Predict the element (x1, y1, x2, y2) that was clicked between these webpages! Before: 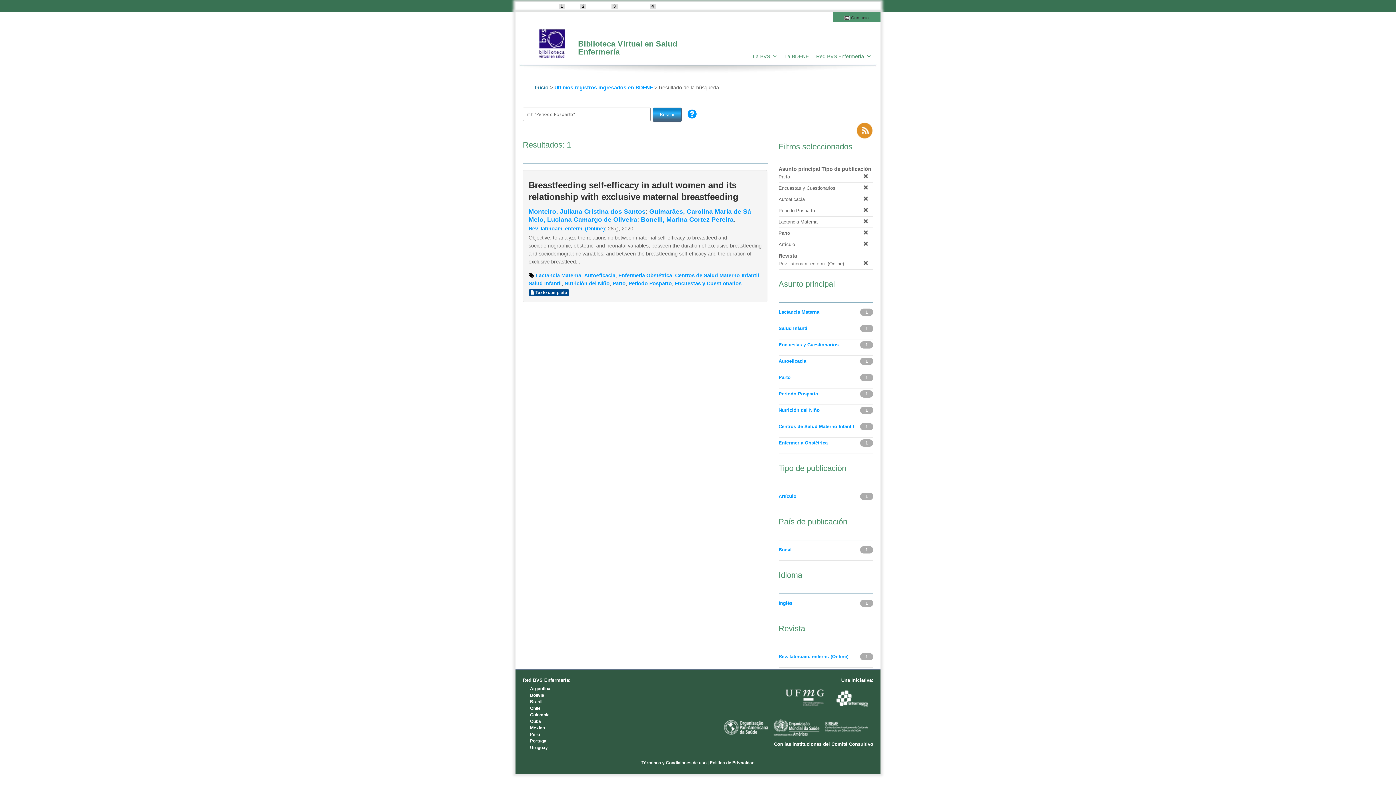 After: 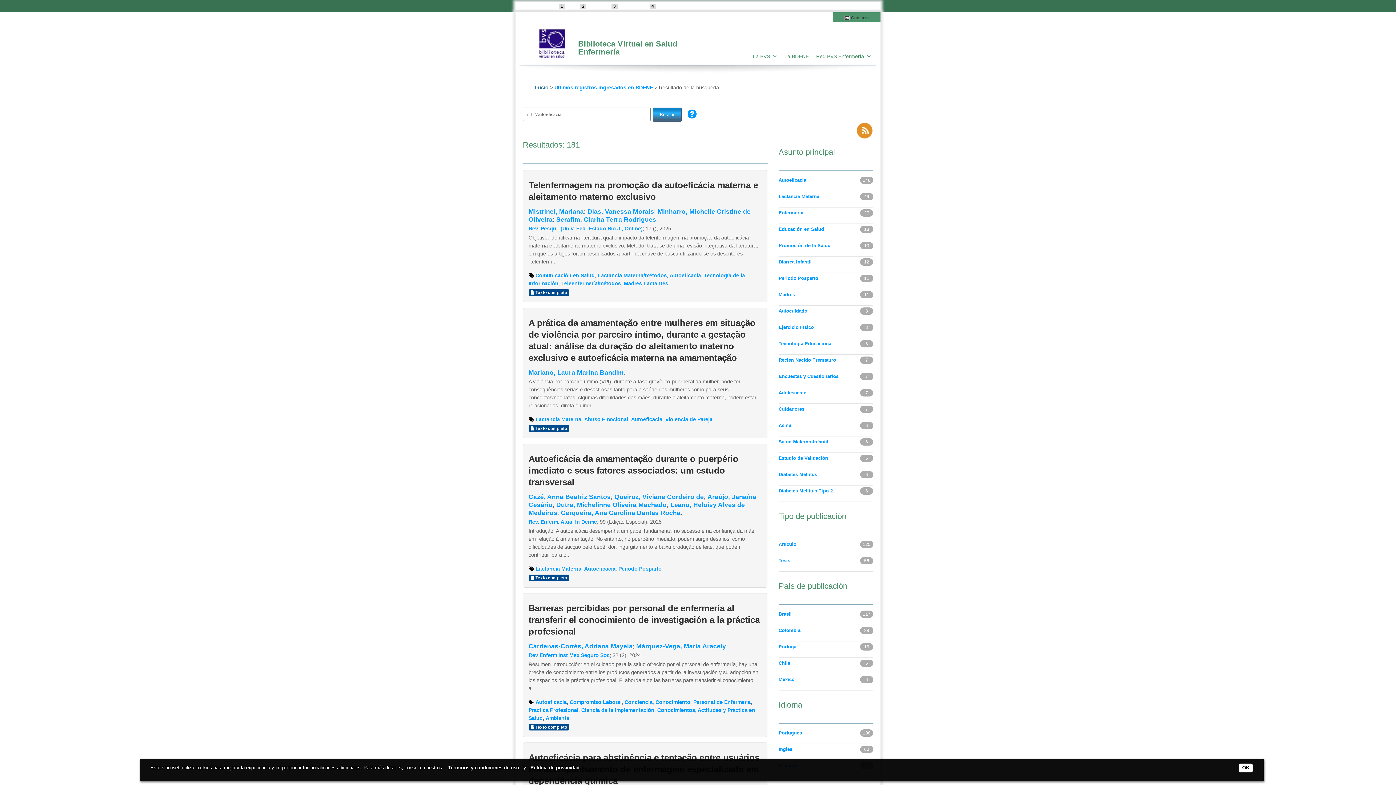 Action: label: Autoeficacia bbox: (584, 272, 615, 278)